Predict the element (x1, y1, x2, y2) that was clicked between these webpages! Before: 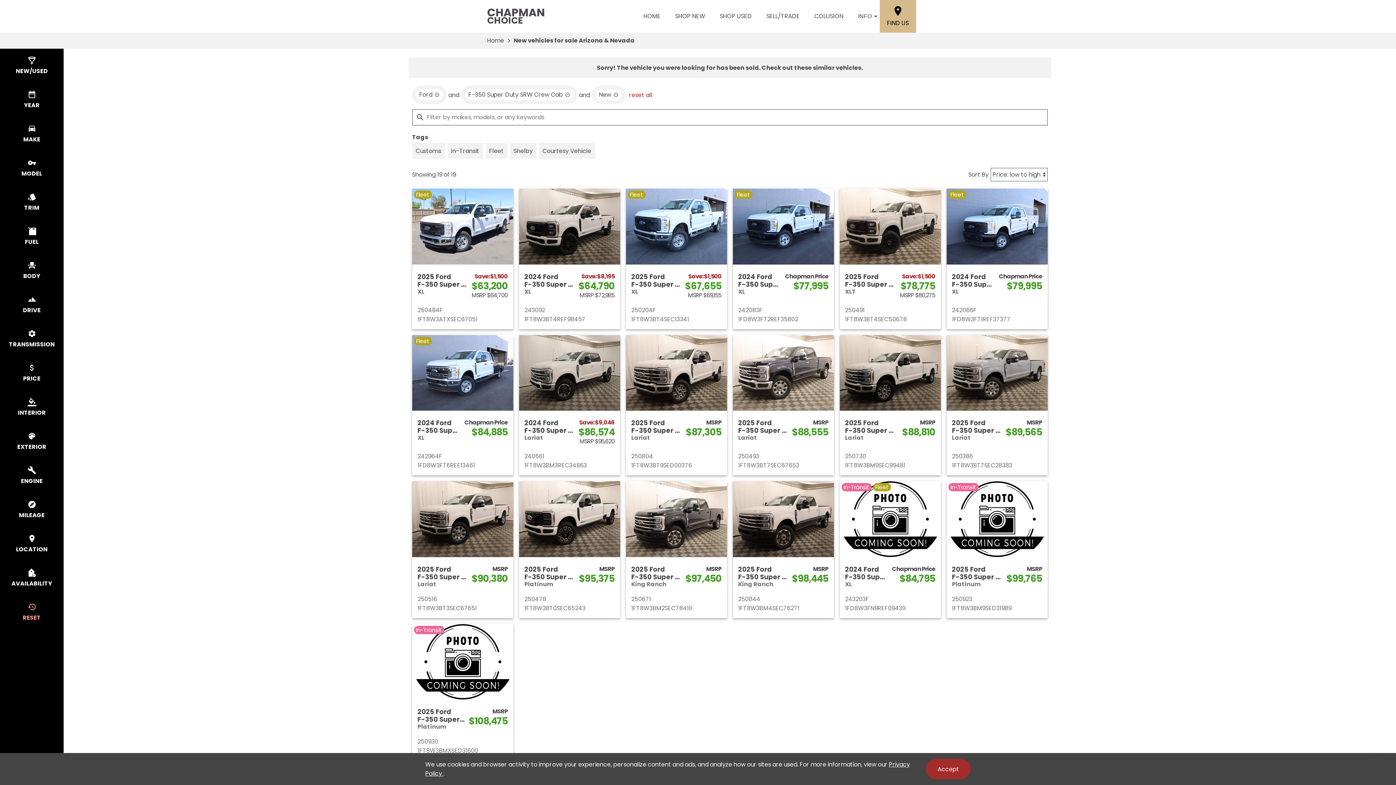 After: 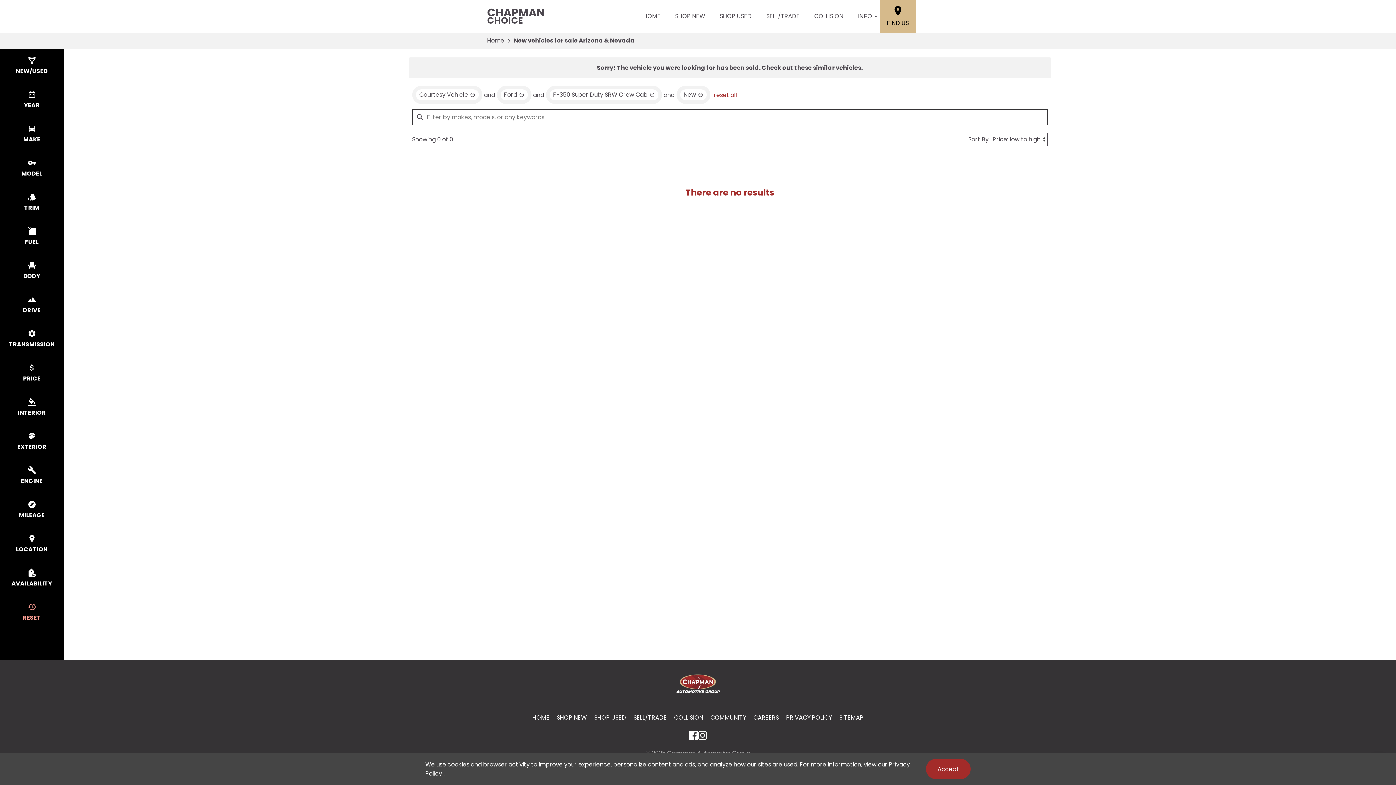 Action: label: Courtesy Vehicle bbox: (539, 142, 595, 158)